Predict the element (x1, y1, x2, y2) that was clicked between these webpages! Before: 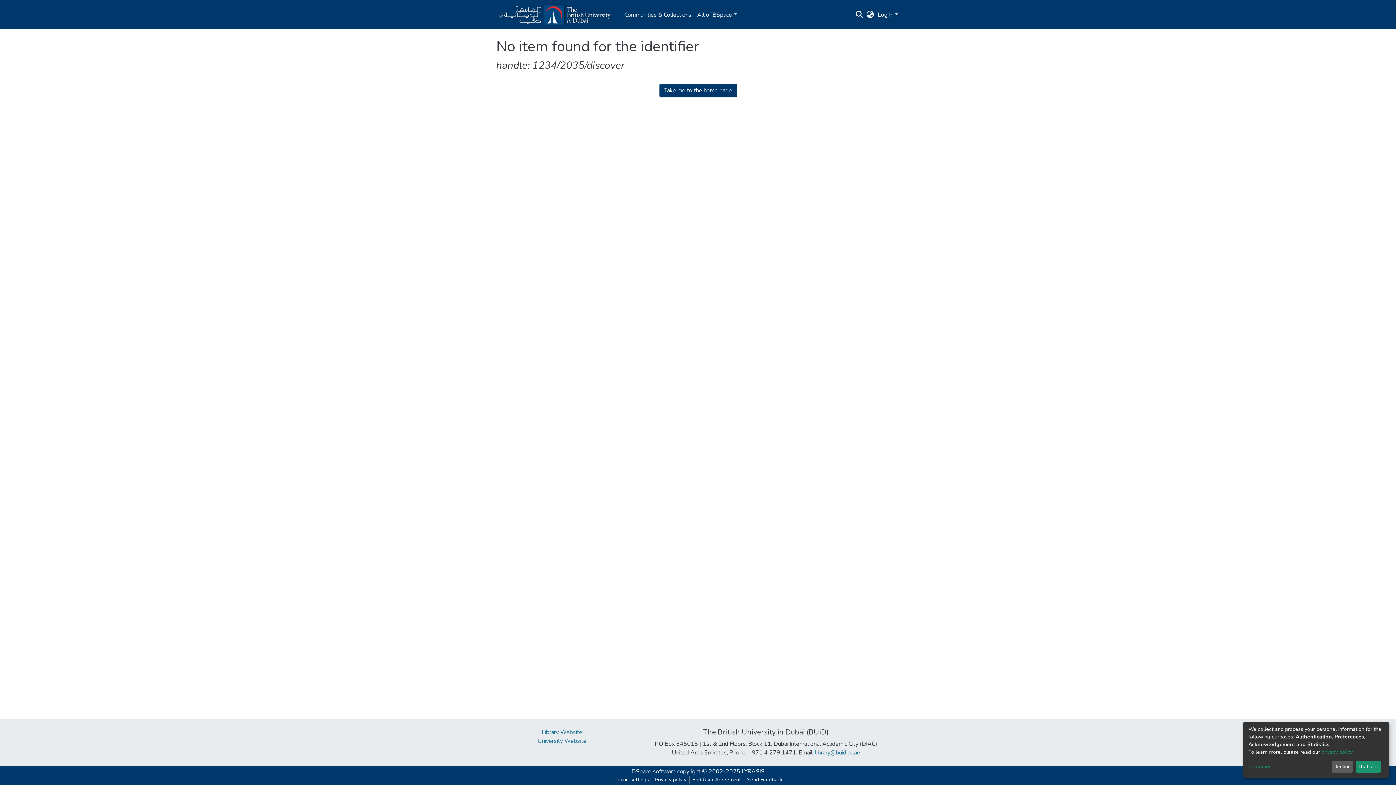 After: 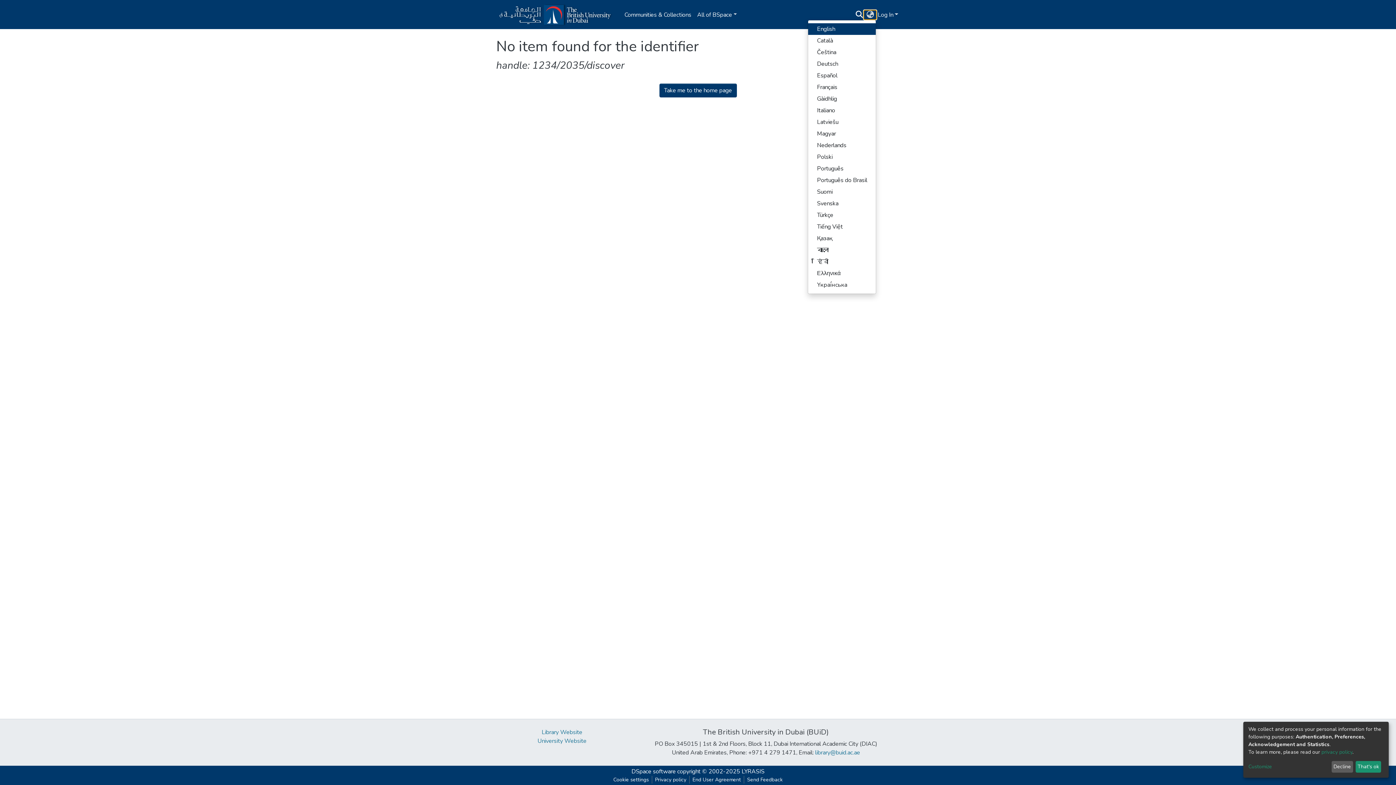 Action: bbox: (864, 10, 876, 19) label: Language switch